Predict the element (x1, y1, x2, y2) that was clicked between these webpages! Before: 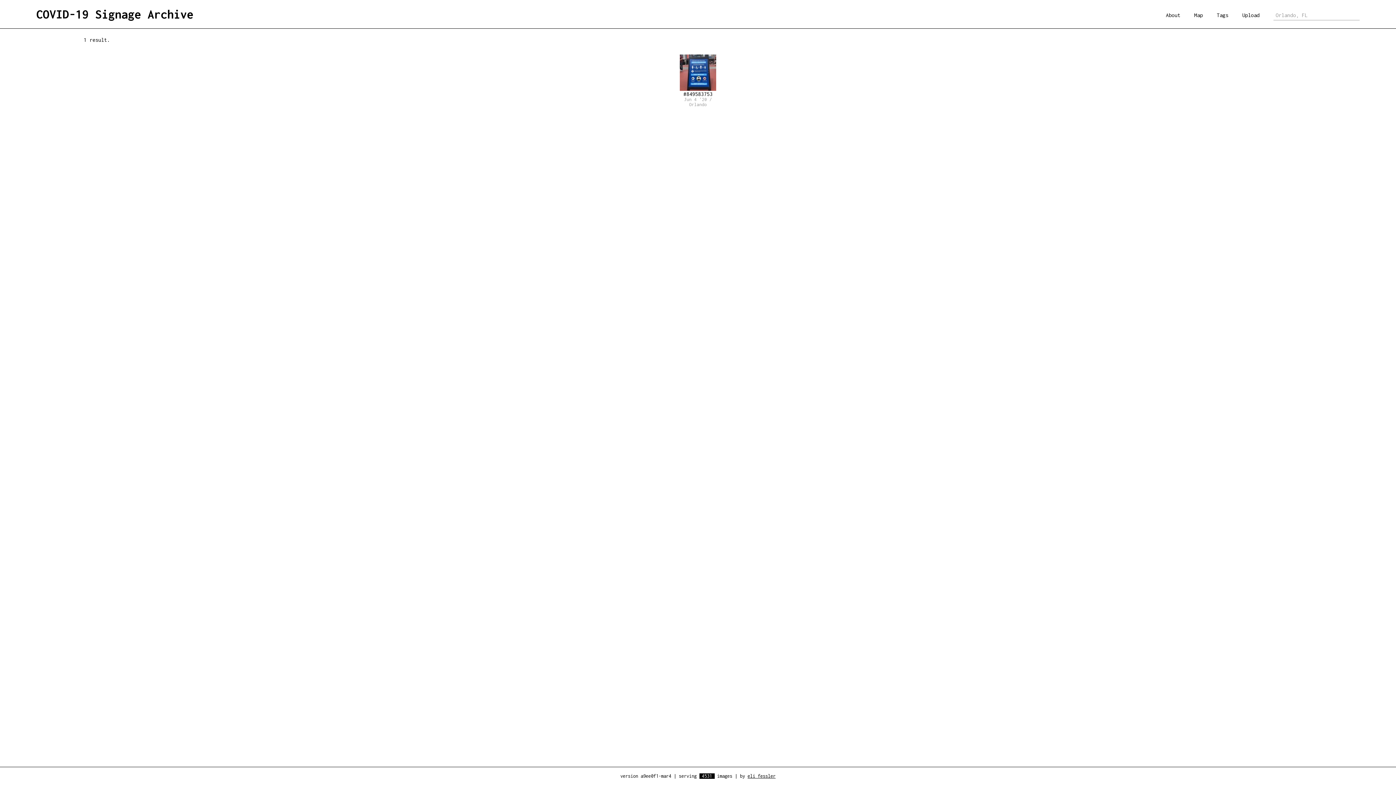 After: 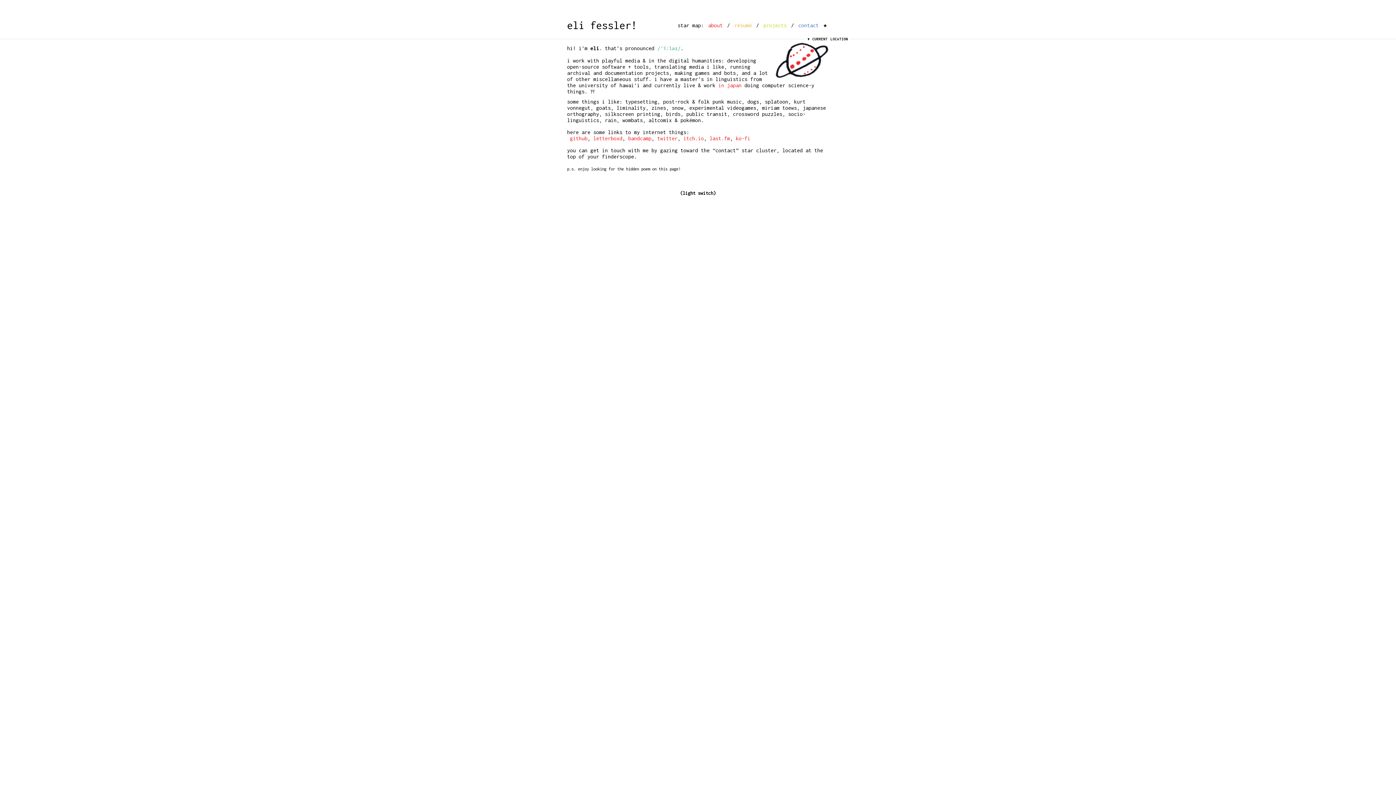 Action: label: eli fessler bbox: (747, 773, 775, 779)